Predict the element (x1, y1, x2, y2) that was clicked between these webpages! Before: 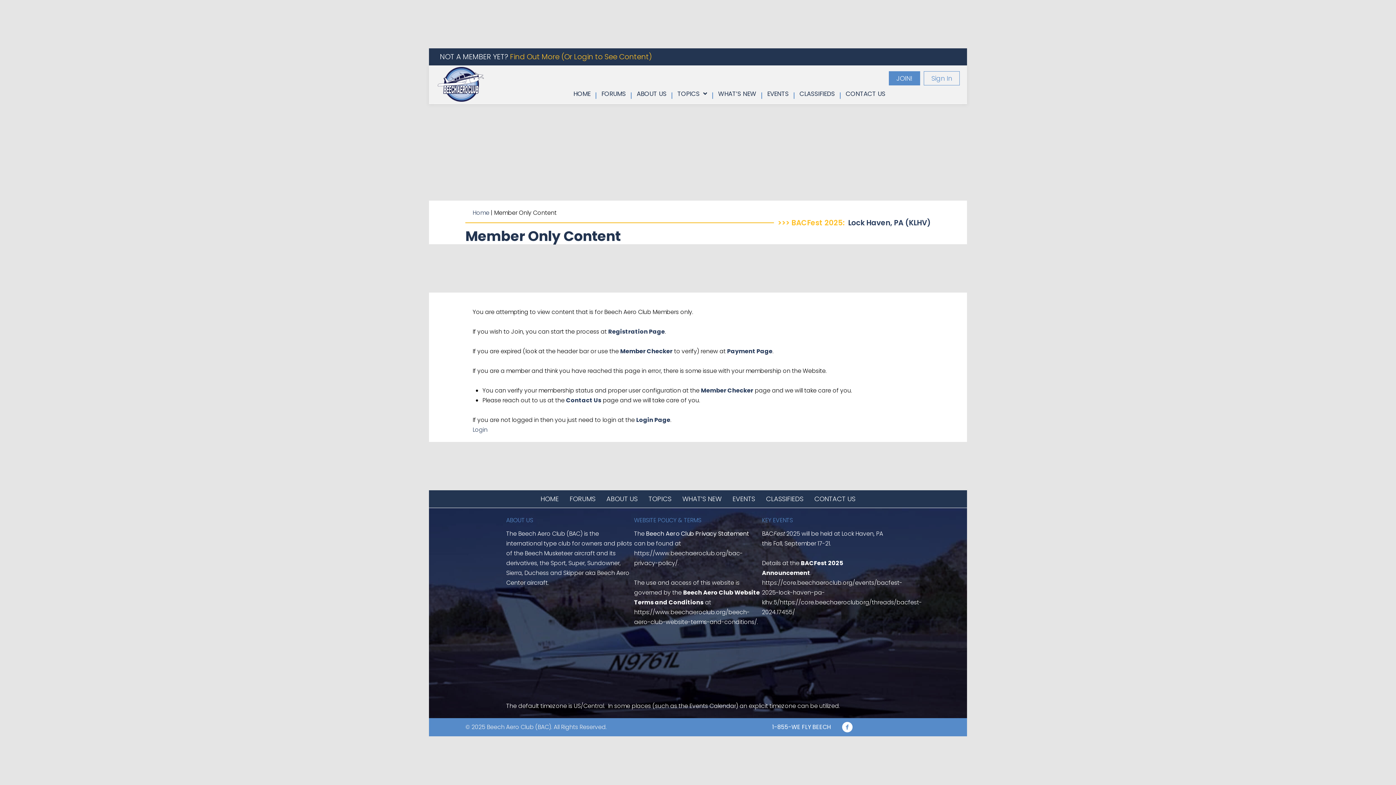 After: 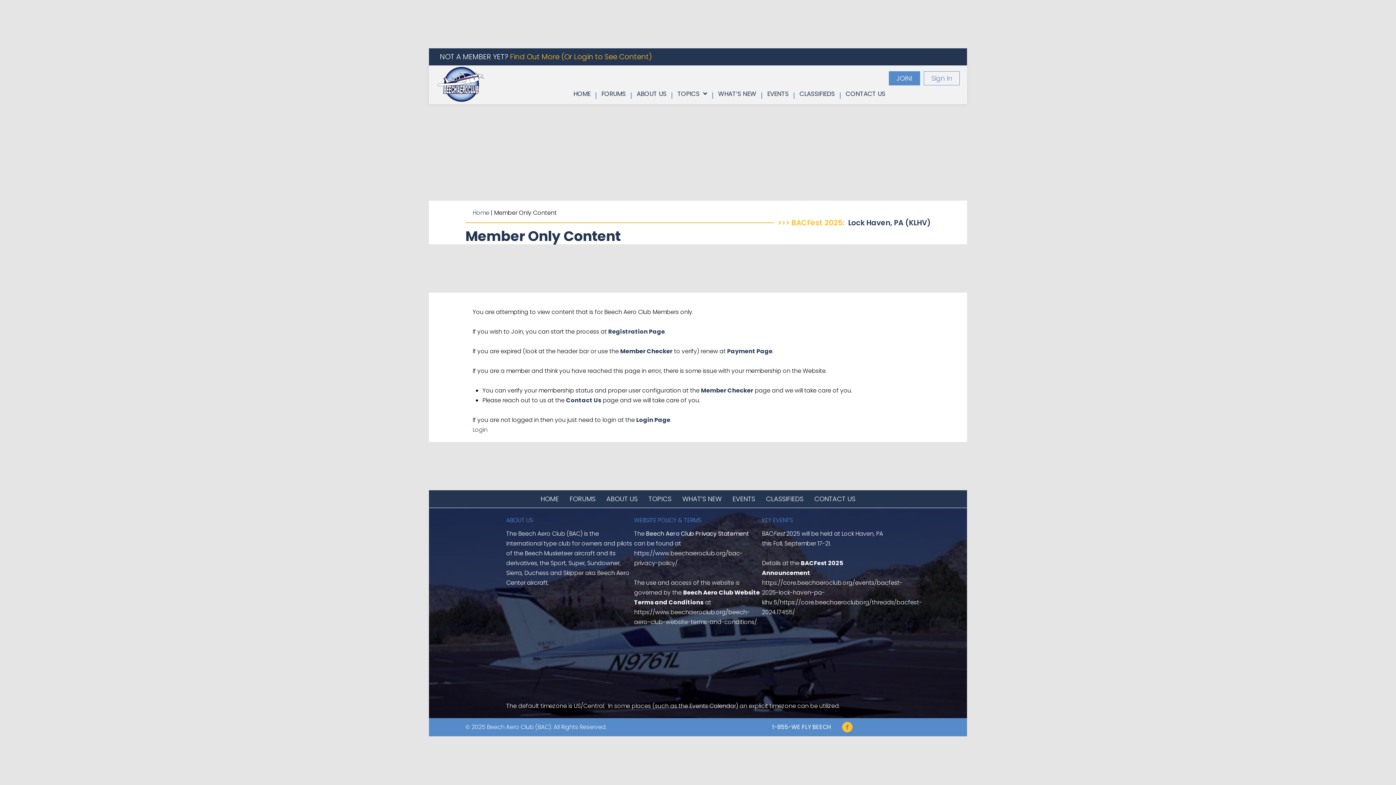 Action: bbox: (842, 722, 856, 733)